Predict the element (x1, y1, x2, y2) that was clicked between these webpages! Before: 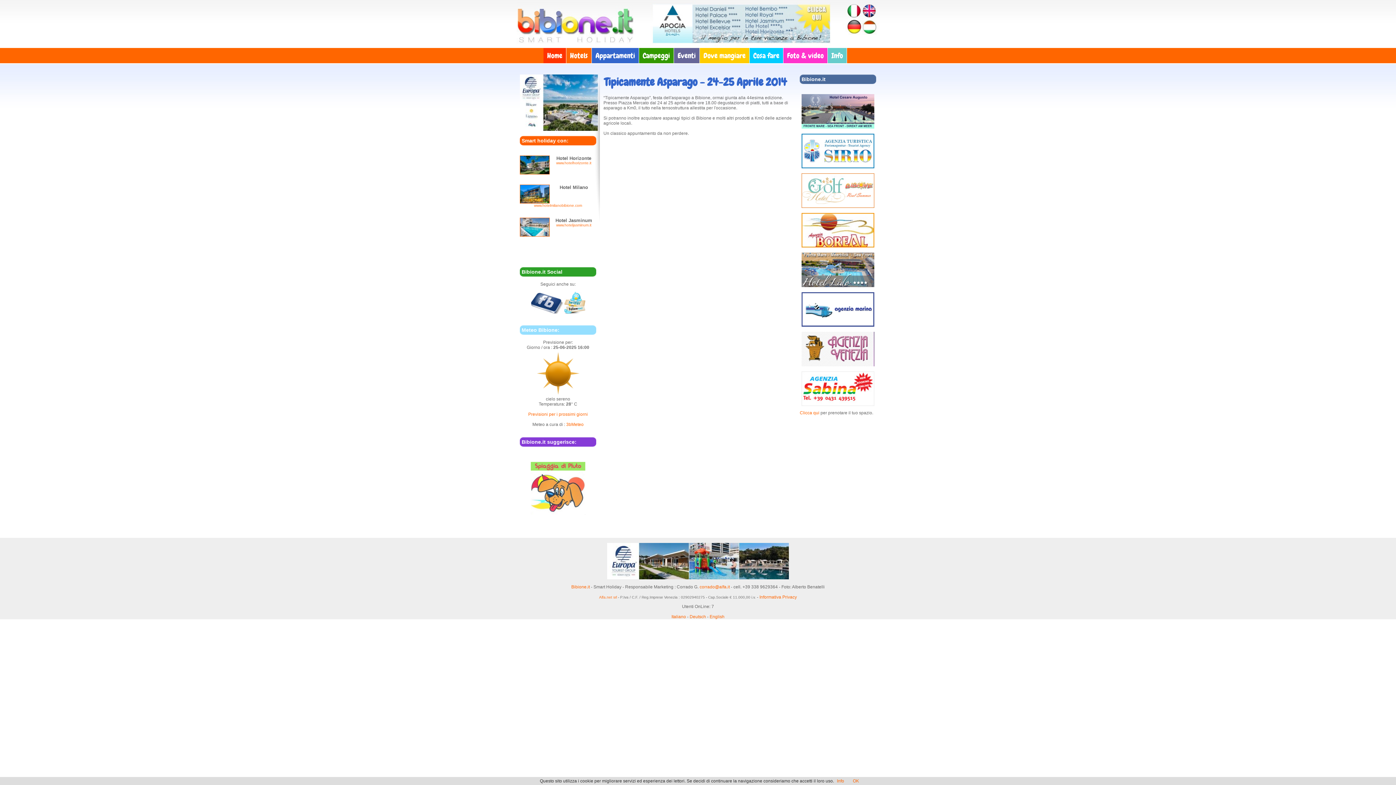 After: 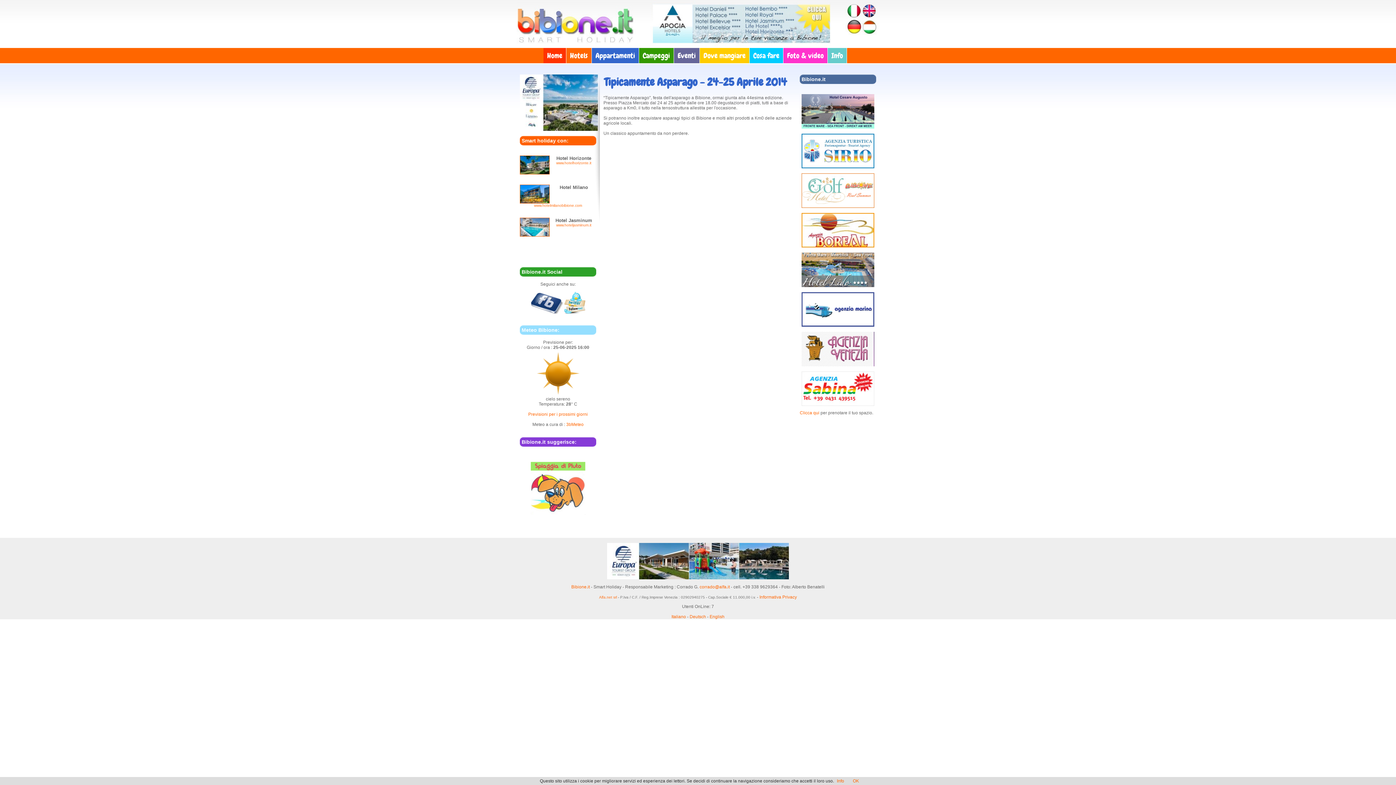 Action: bbox: (564, 310, 585, 315)